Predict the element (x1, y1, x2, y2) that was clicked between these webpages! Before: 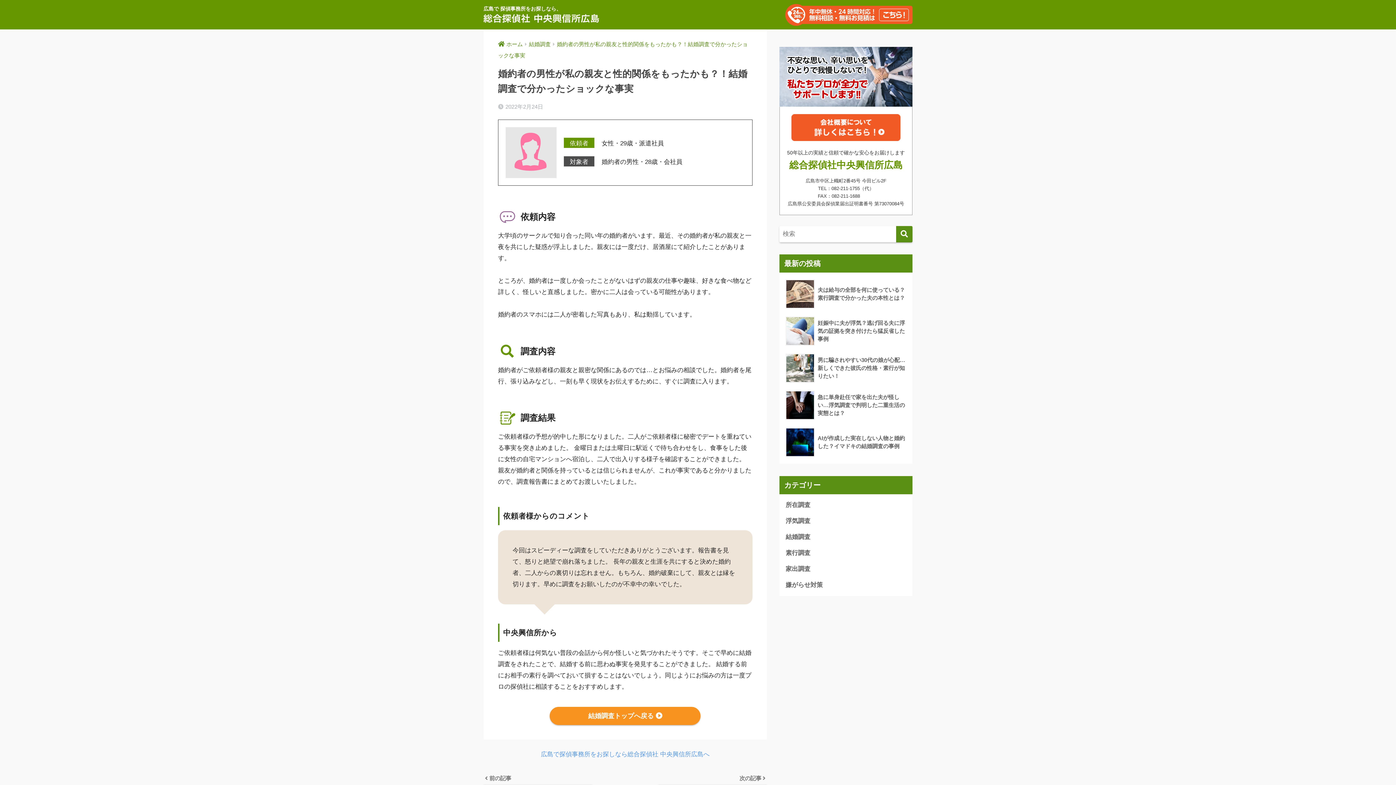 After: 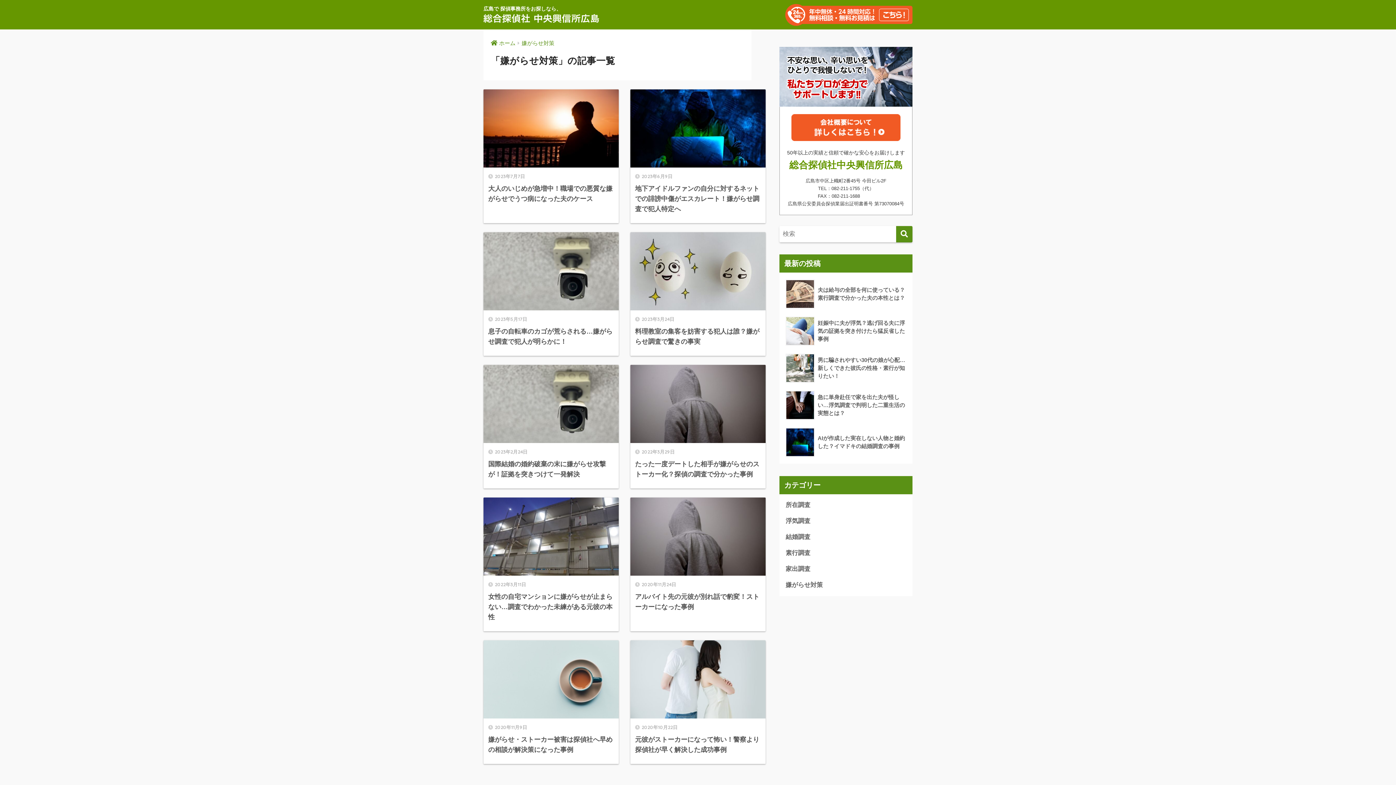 Action: bbox: (783, 577, 909, 593) label: 嫌がらせ対策